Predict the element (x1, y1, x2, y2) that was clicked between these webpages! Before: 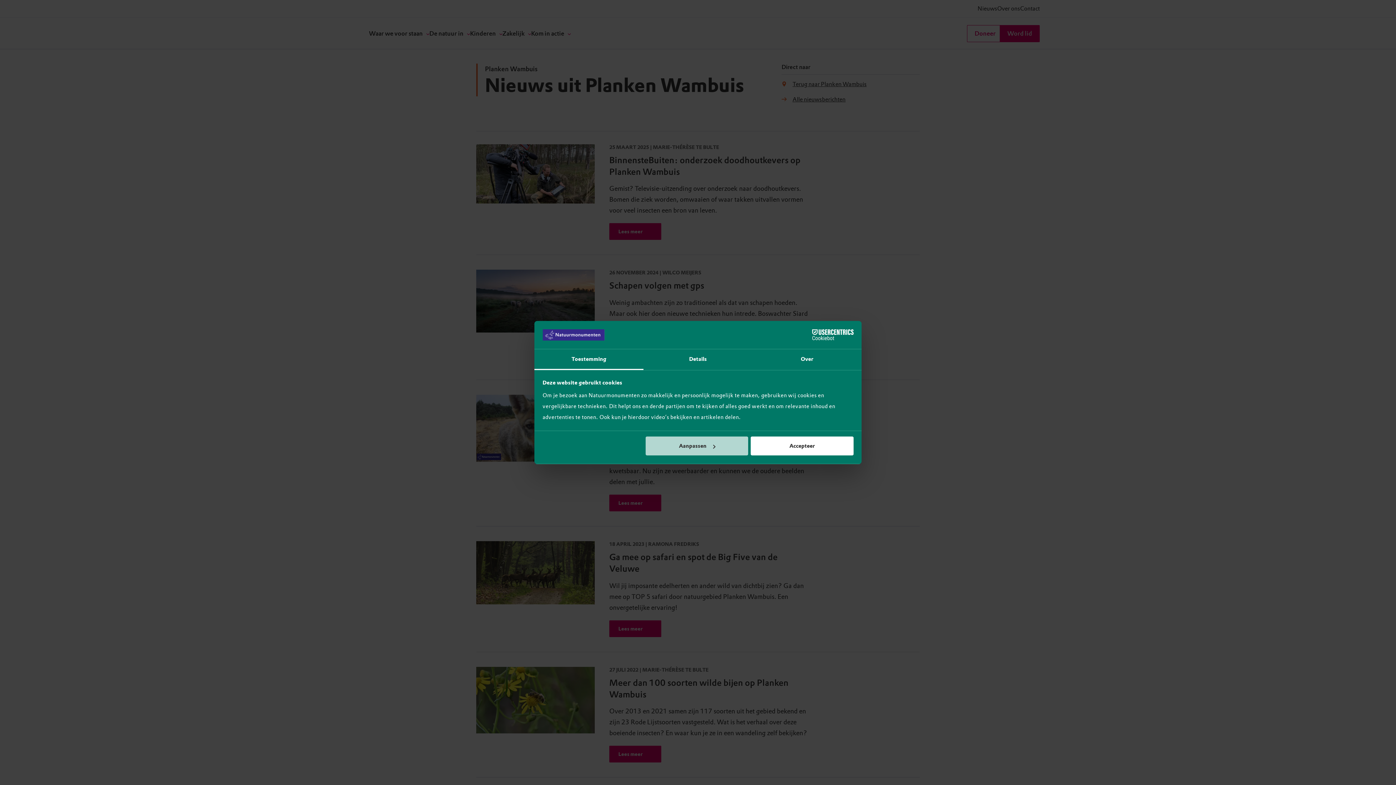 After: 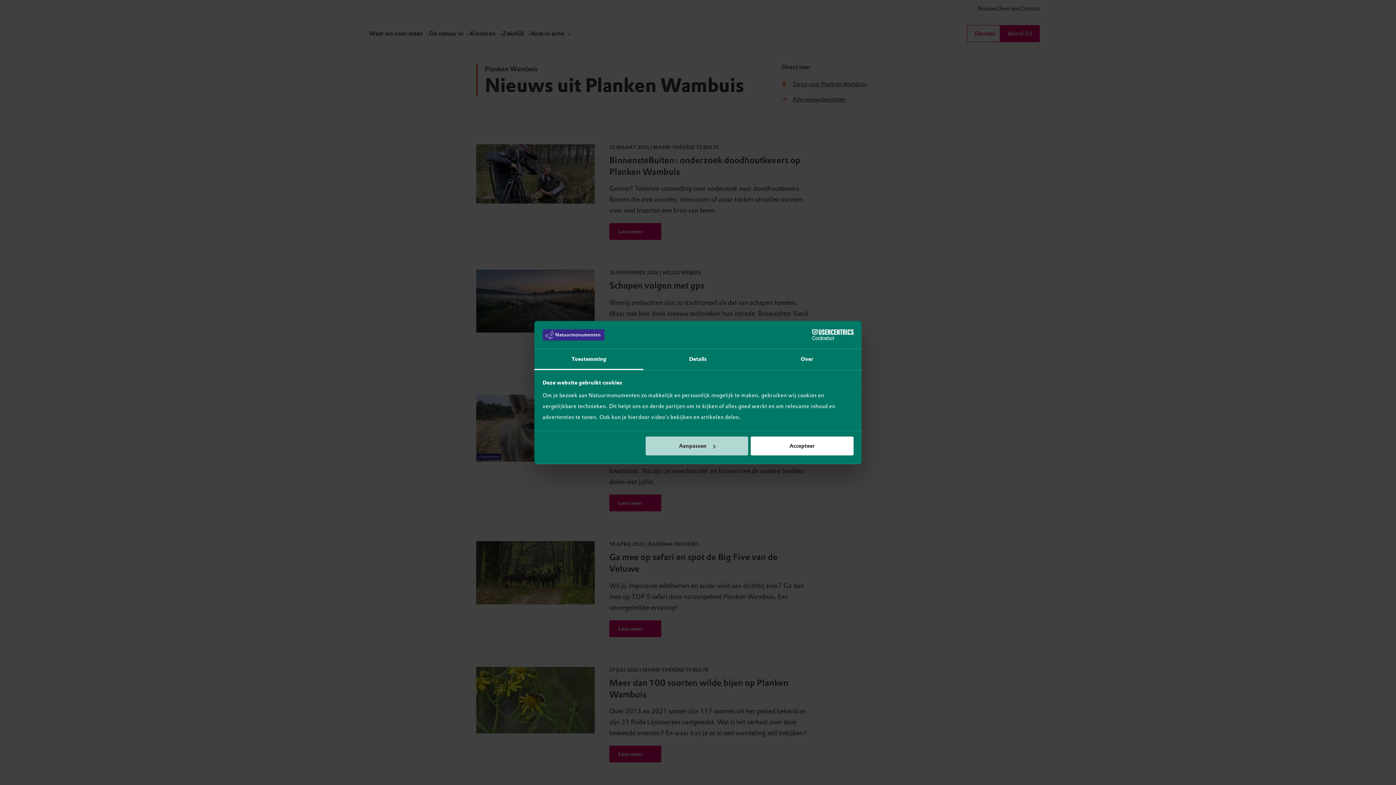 Action: bbox: (534, 349, 643, 370) label: Toestemming